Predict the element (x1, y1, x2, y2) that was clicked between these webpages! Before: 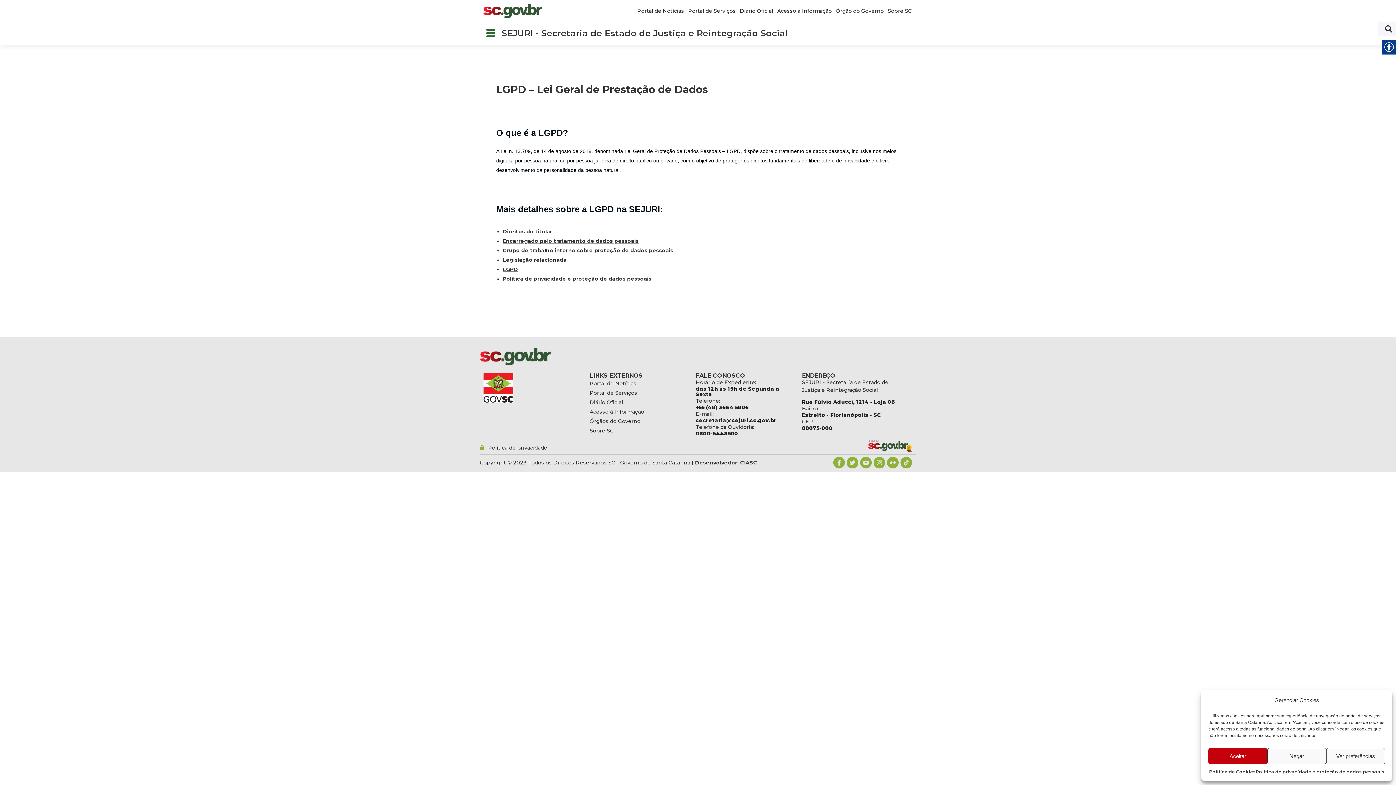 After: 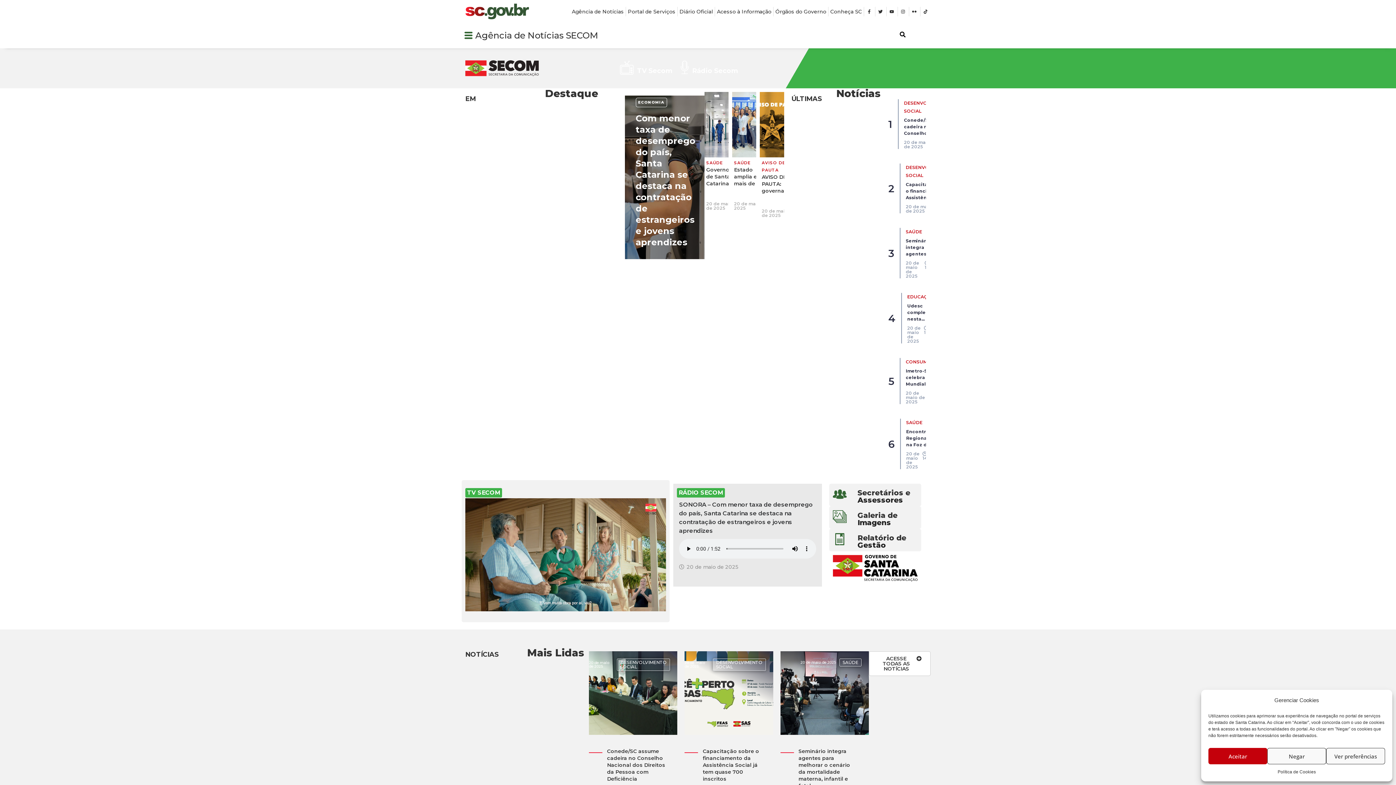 Action: bbox: (637, 6, 684, 15) label: Portal de Notícias